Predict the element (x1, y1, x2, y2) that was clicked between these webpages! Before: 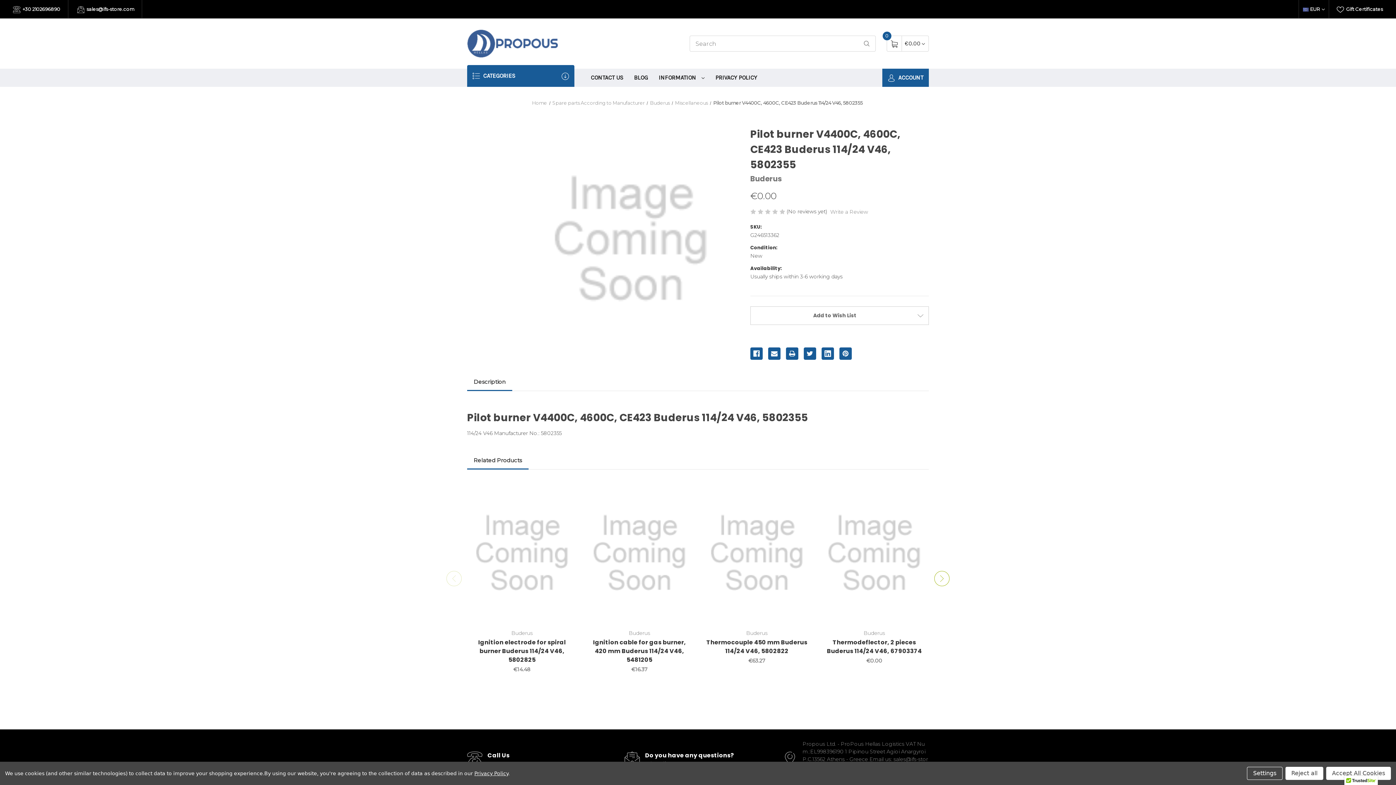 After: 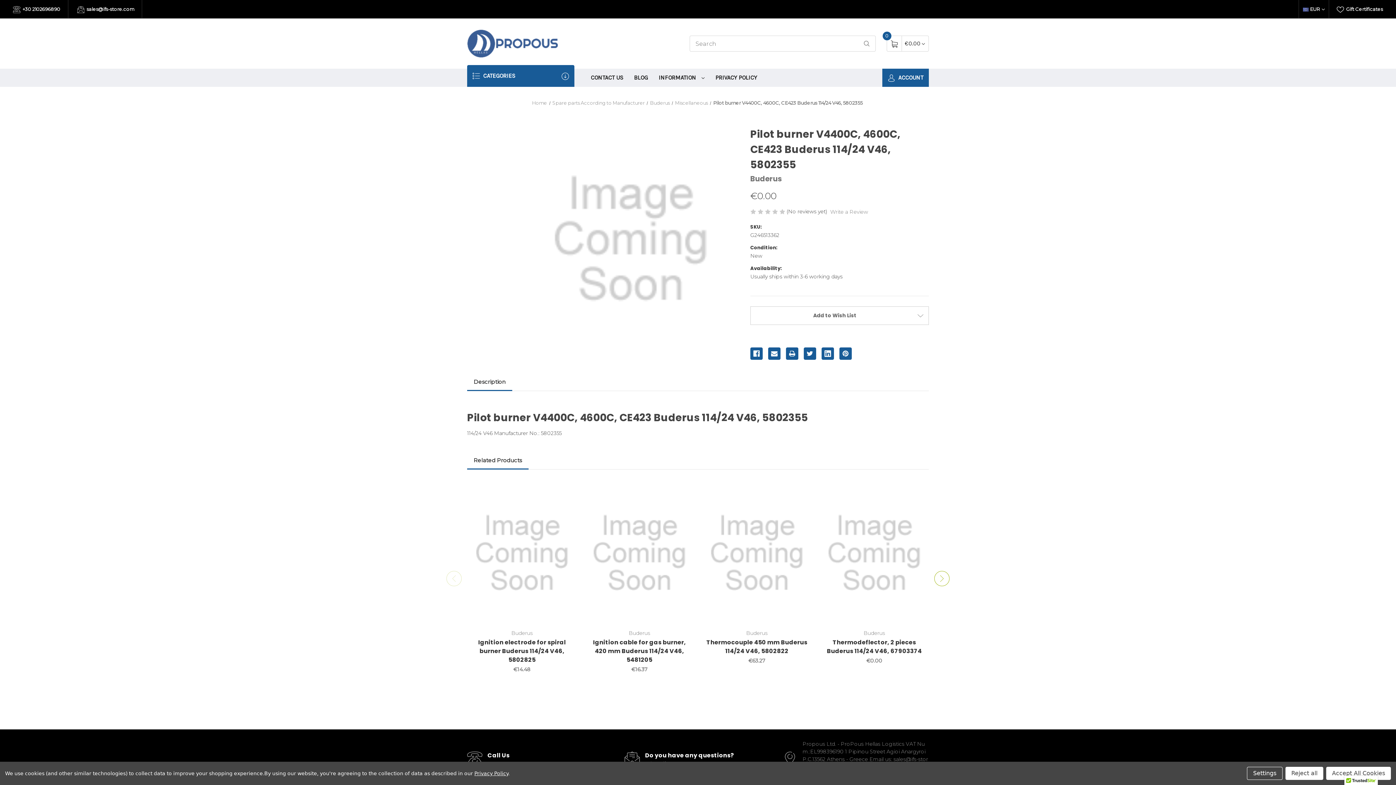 Action: label: Related Products bbox: (467, 452, 528, 468)